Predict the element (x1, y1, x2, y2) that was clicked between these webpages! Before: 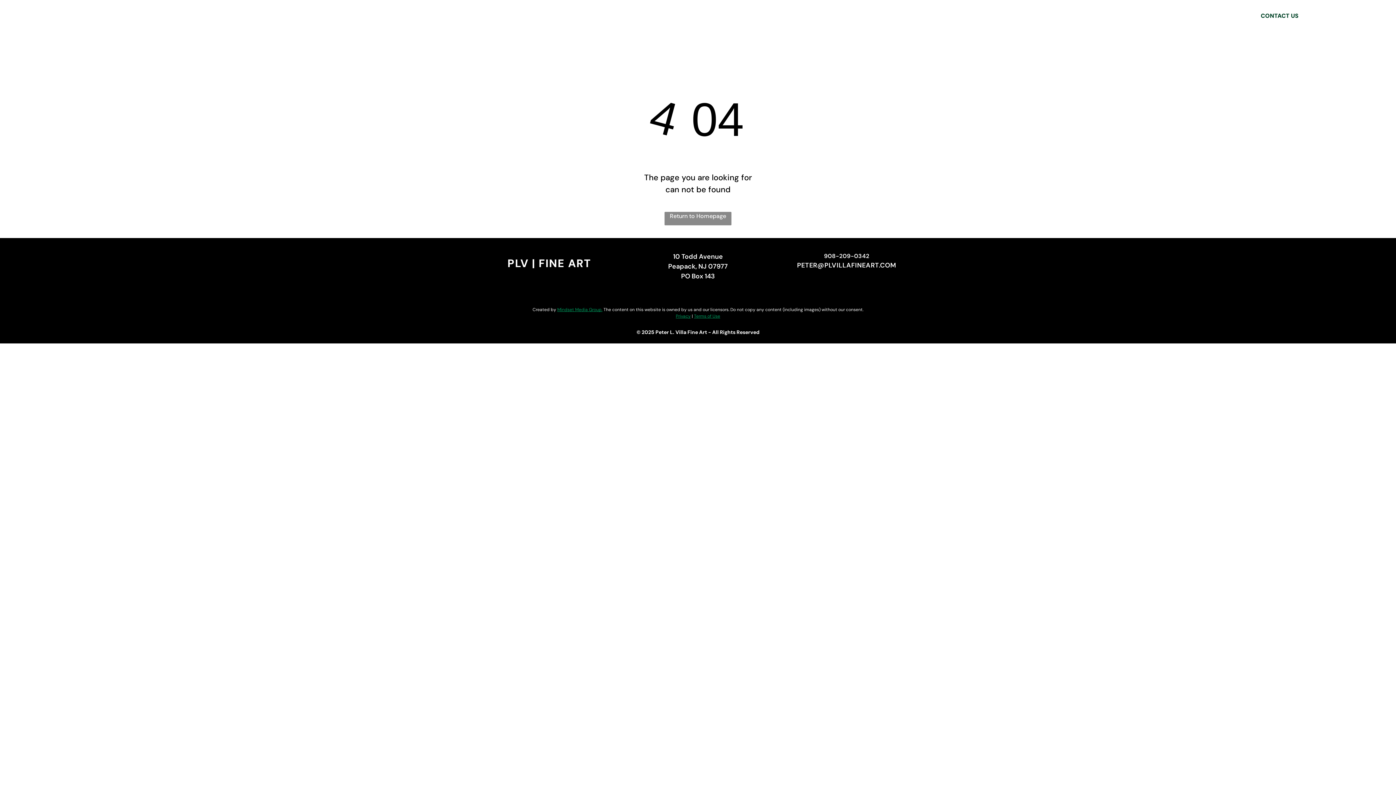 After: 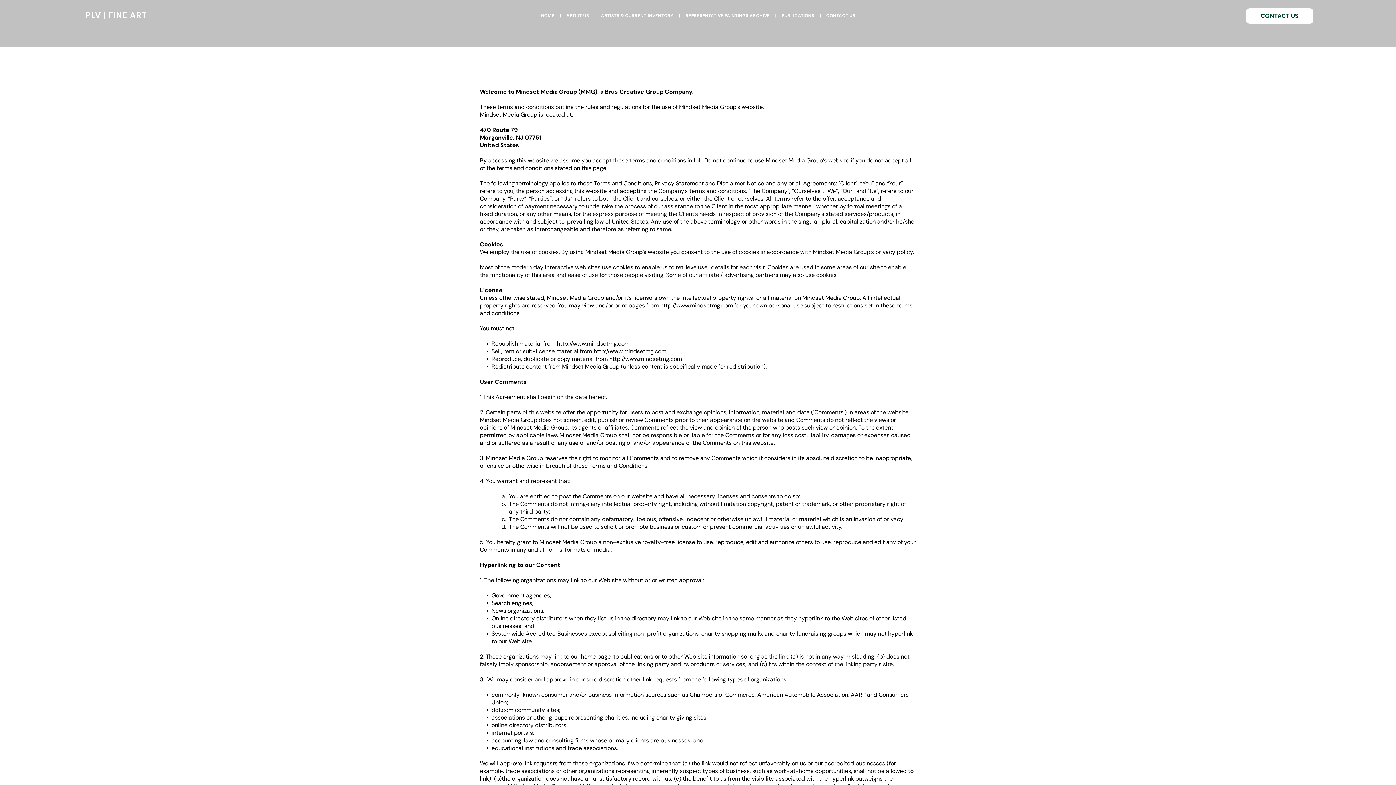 Action: label: Terms of Use bbox: (694, 313, 720, 319)